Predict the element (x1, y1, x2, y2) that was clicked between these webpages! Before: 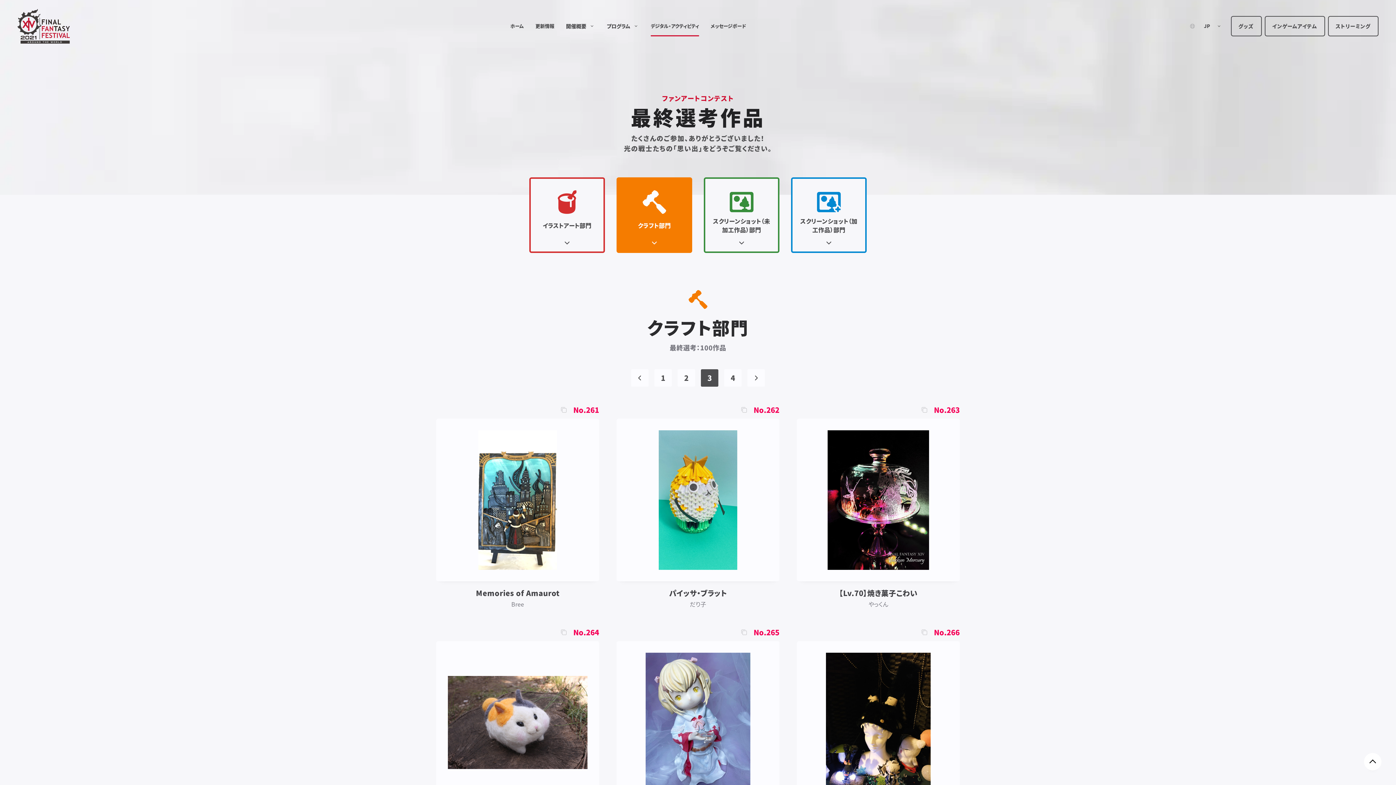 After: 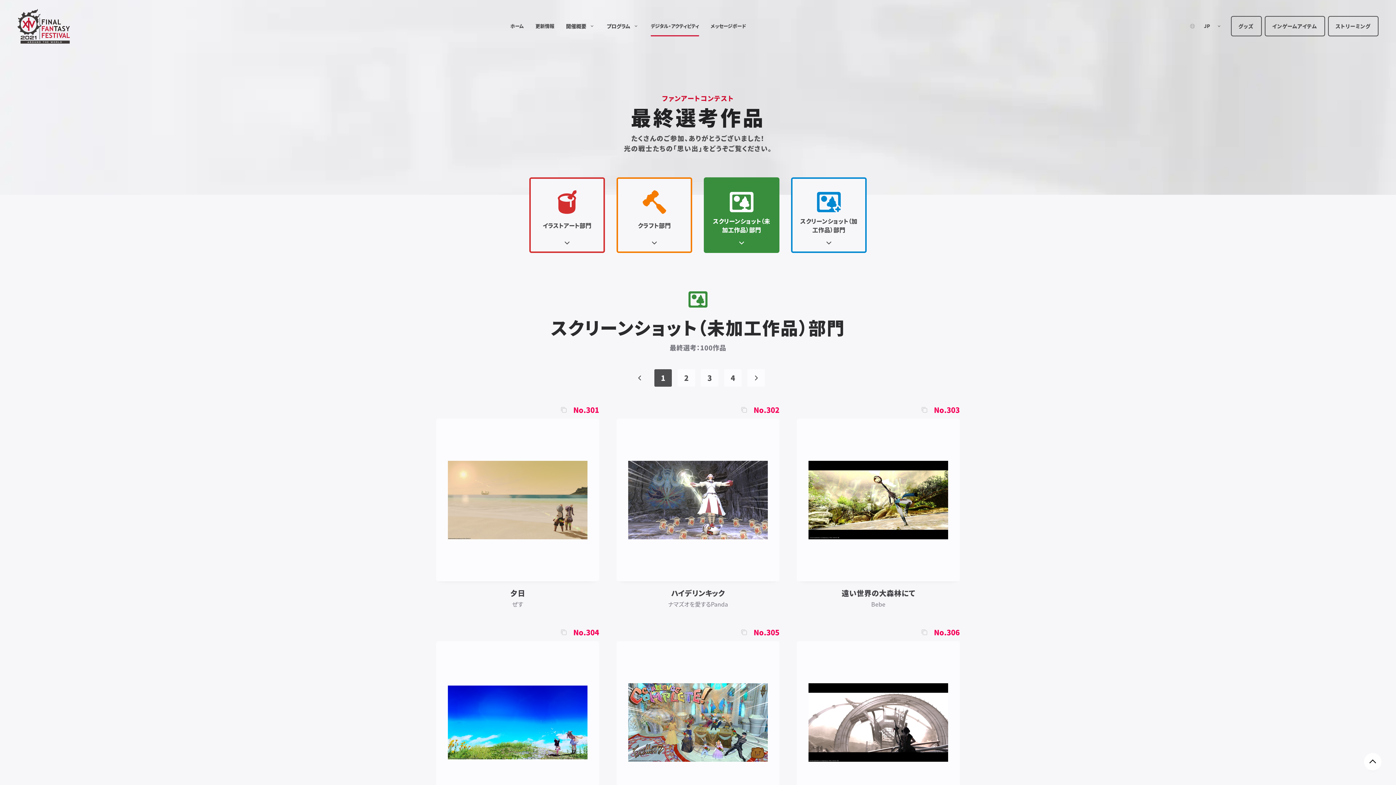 Action: label: スクリーンショット（未加工作品）部門 bbox: (704, 177, 779, 253)